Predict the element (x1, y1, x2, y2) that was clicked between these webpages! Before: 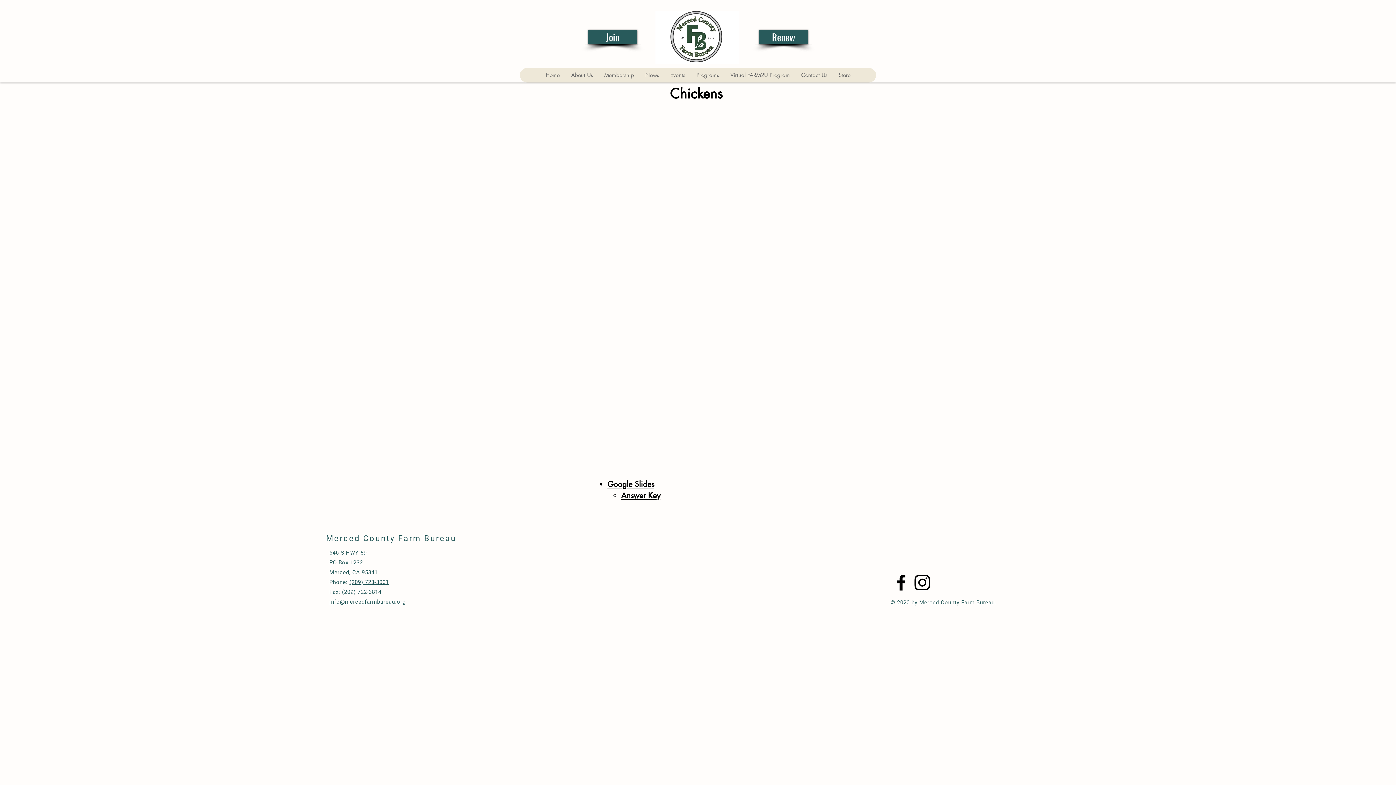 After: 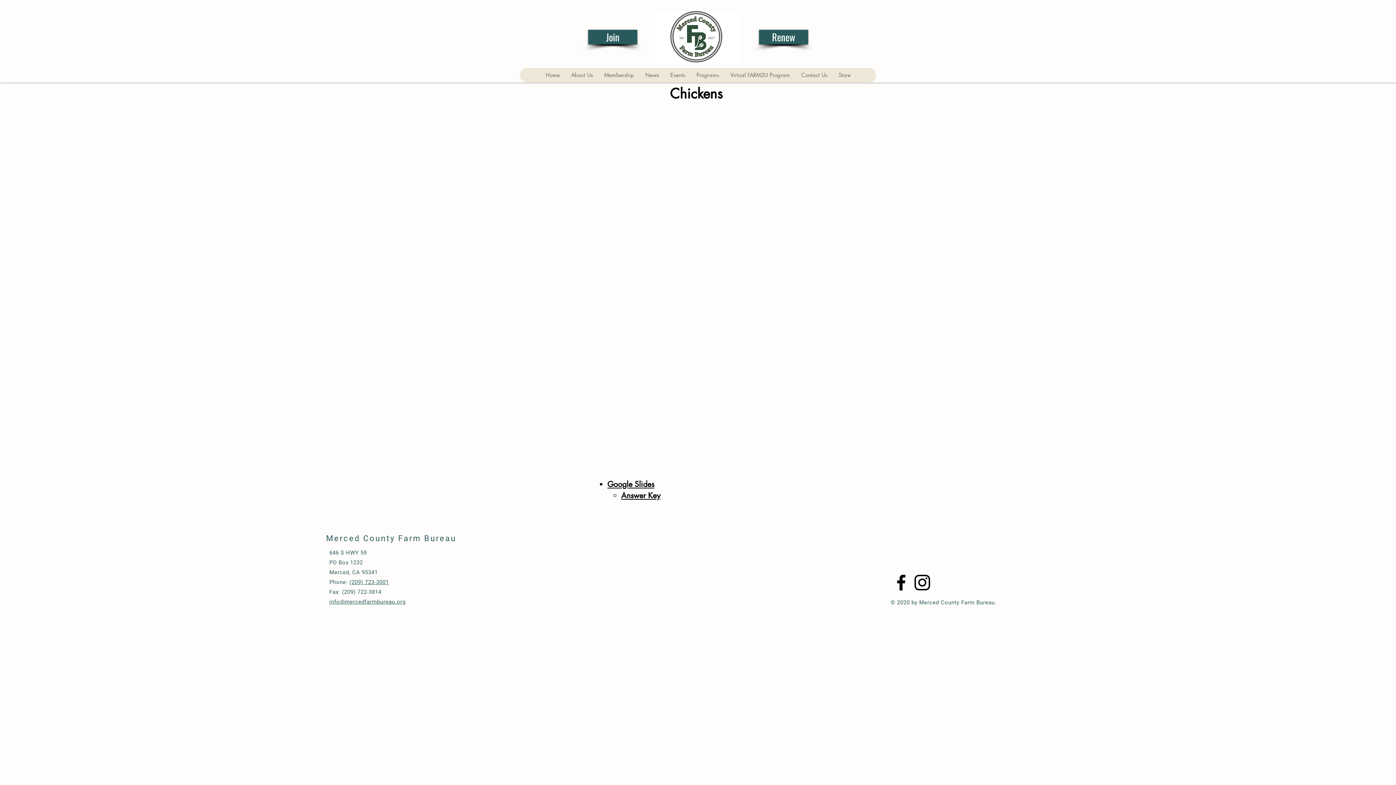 Action: bbox: (565, 68, 598, 82) label: About Us